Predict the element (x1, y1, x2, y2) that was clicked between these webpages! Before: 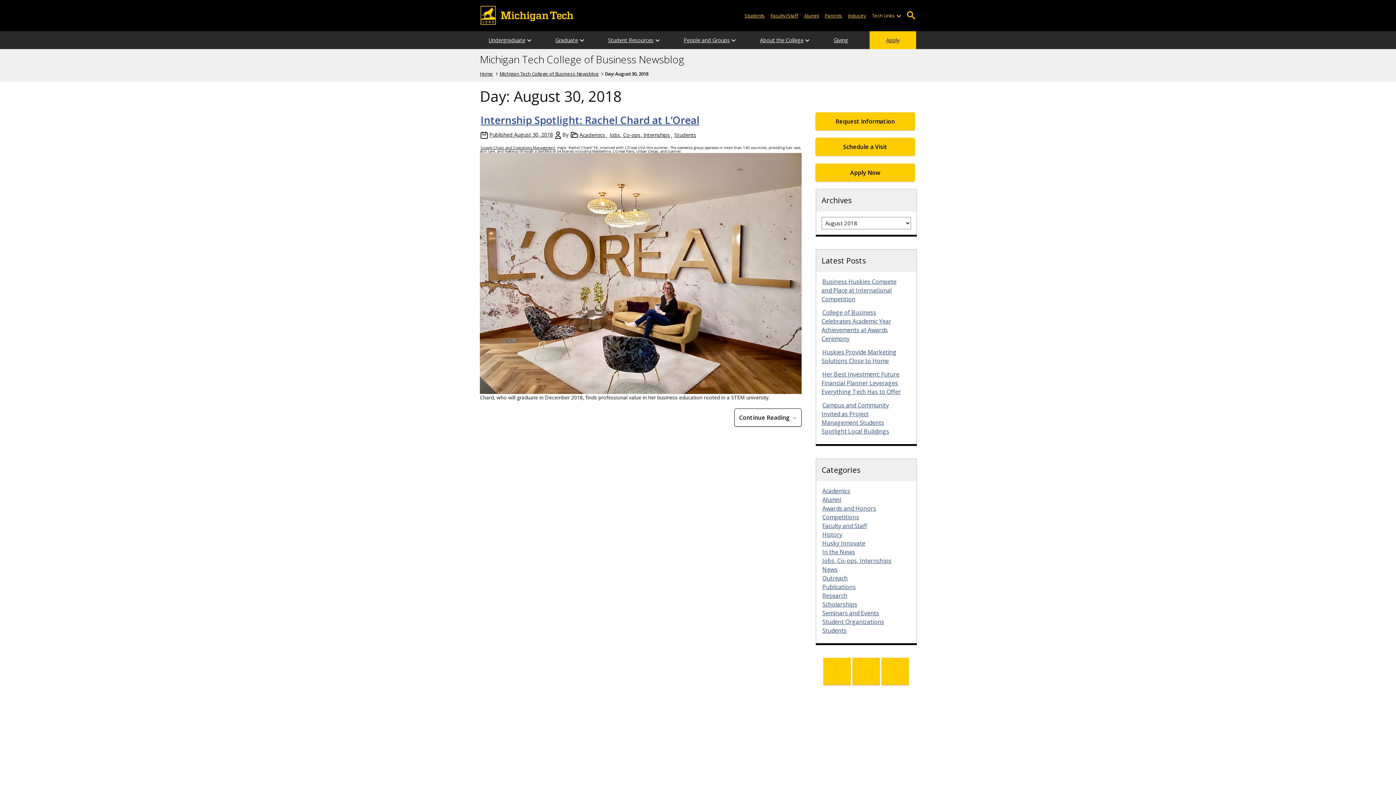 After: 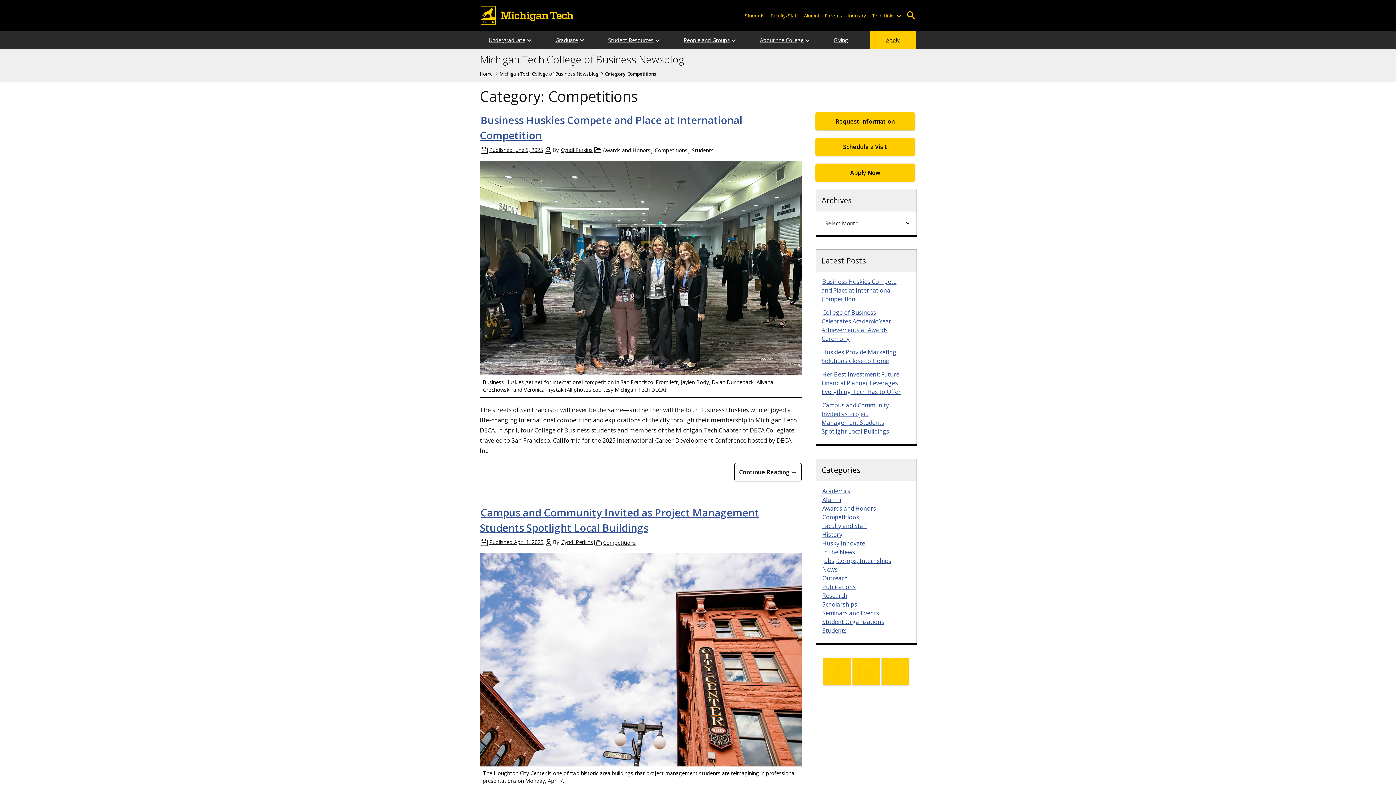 Action: label: Competitions bbox: (821, 513, 860, 521)